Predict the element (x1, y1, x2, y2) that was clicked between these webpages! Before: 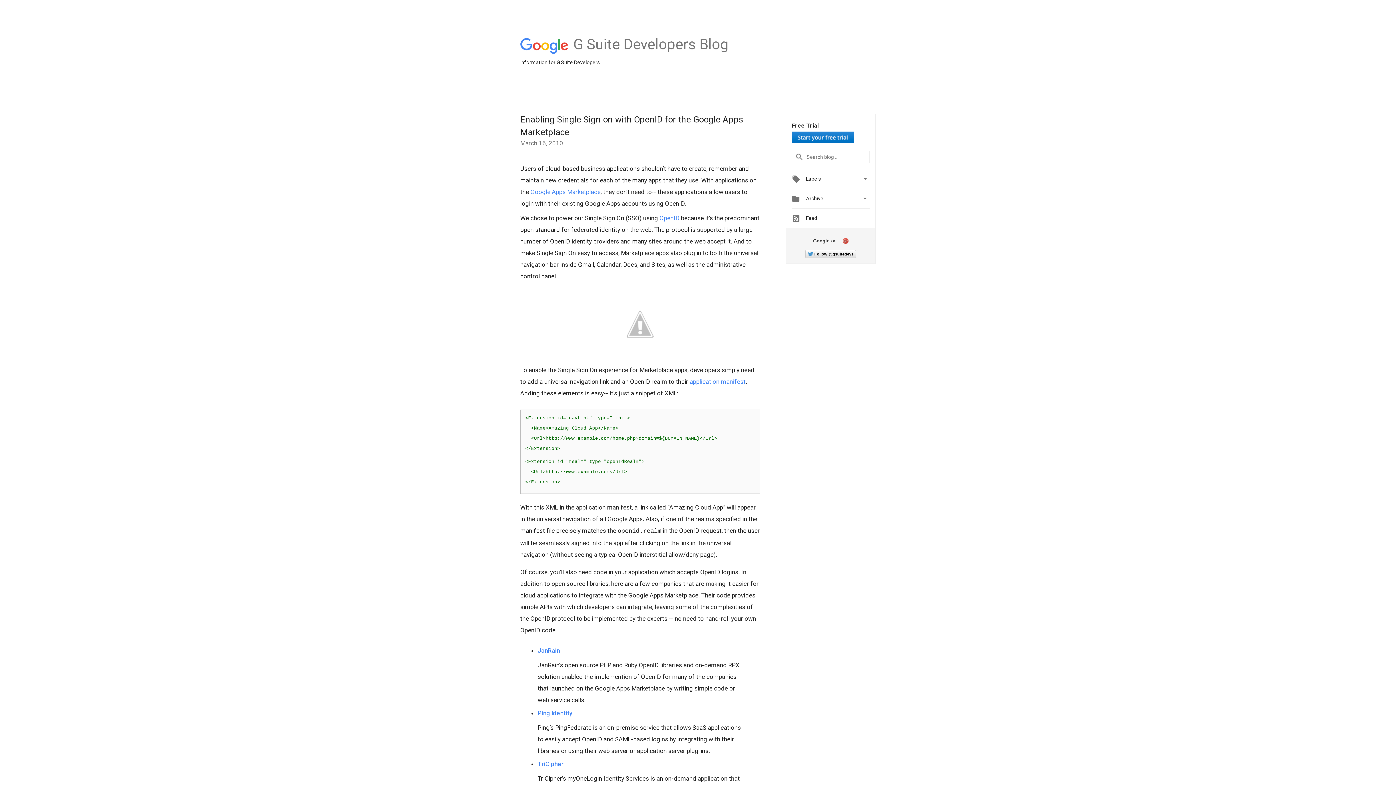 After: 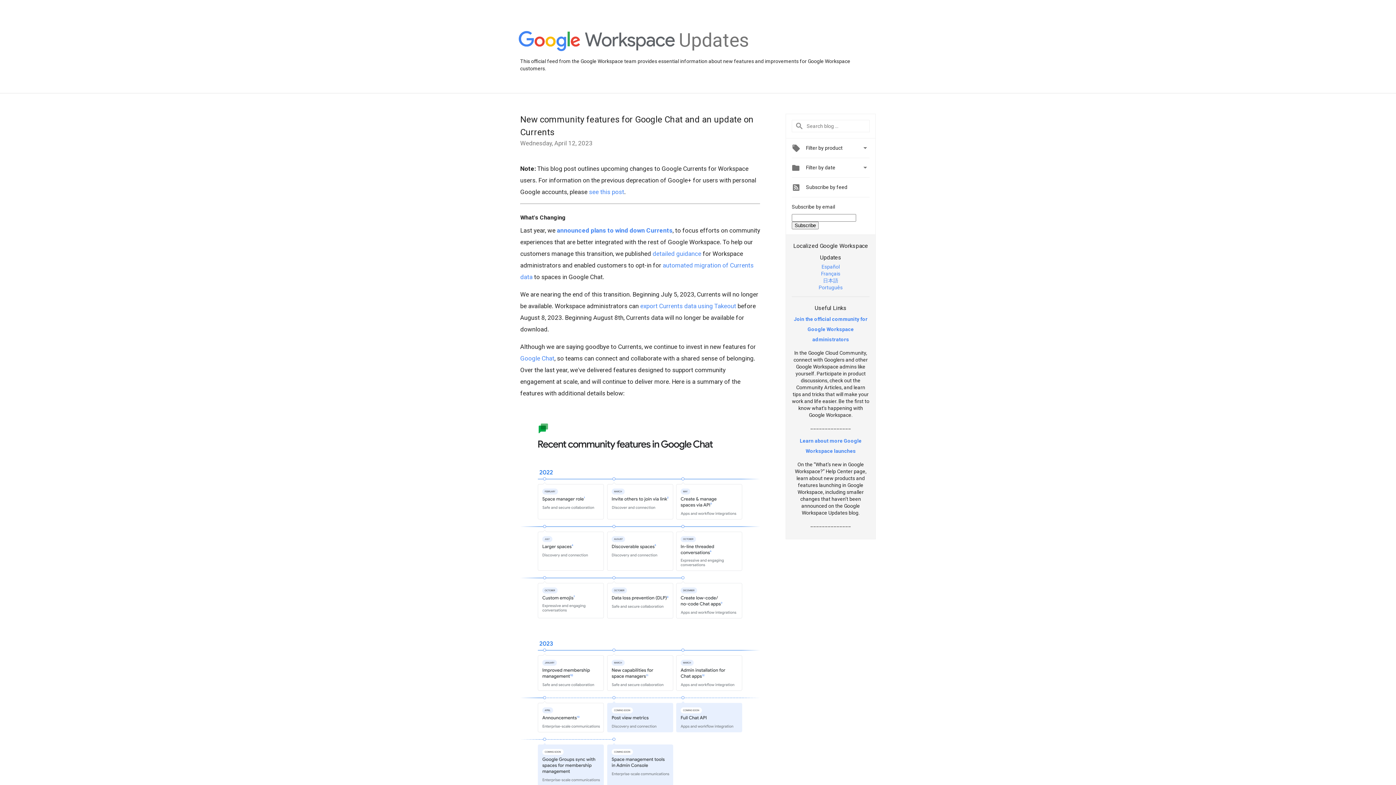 Action: label: Googleon  bbox: (813, 238, 848, 245)